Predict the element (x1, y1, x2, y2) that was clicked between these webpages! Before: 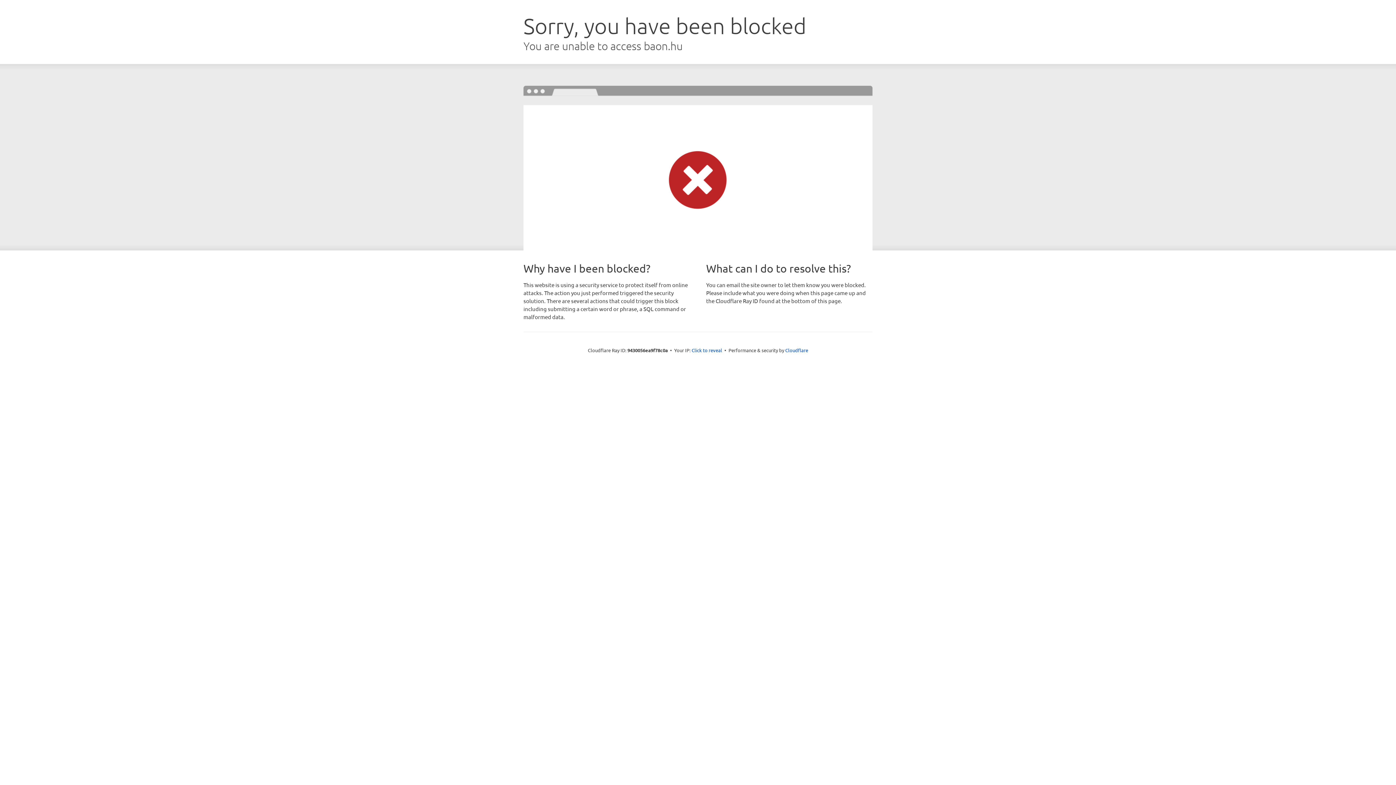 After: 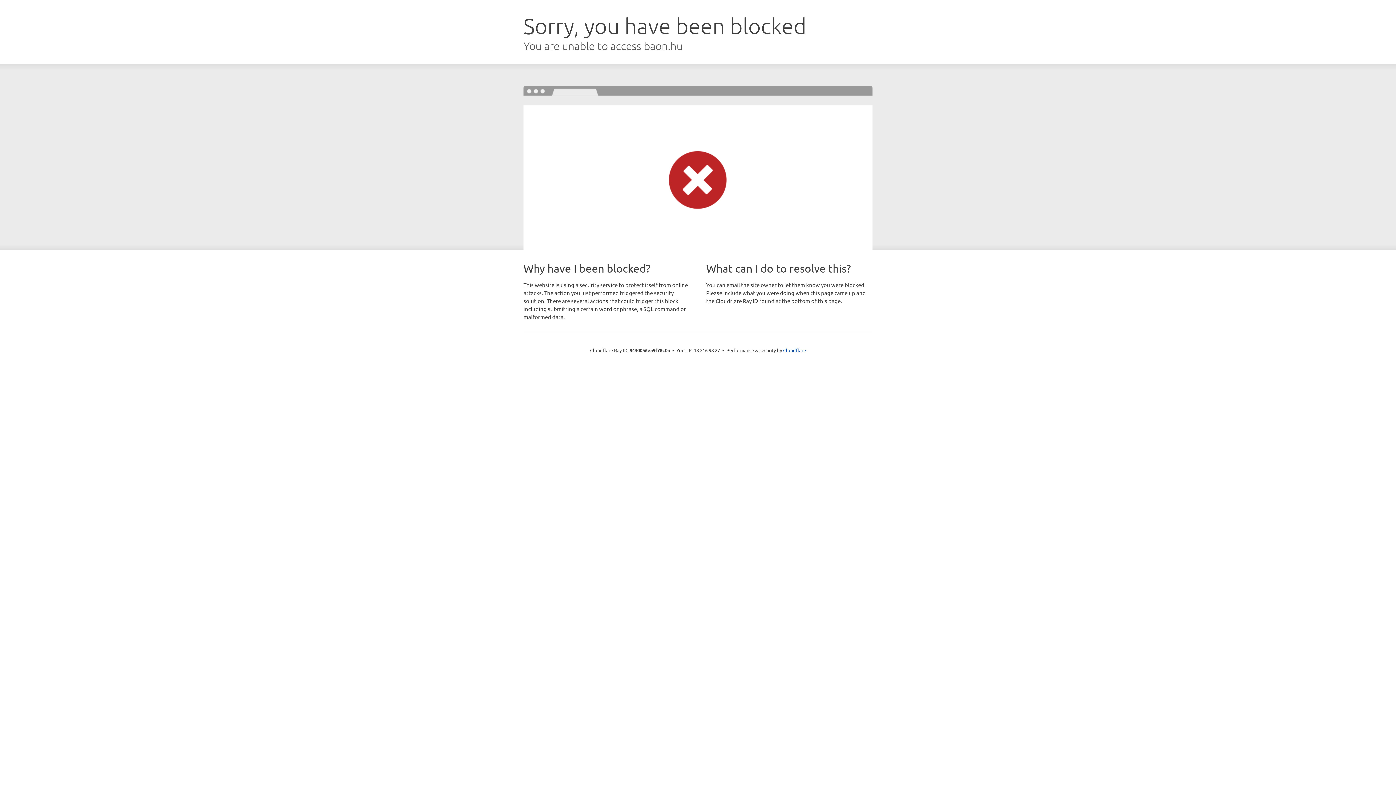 Action: label: Click to reveal bbox: (691, 346, 722, 353)